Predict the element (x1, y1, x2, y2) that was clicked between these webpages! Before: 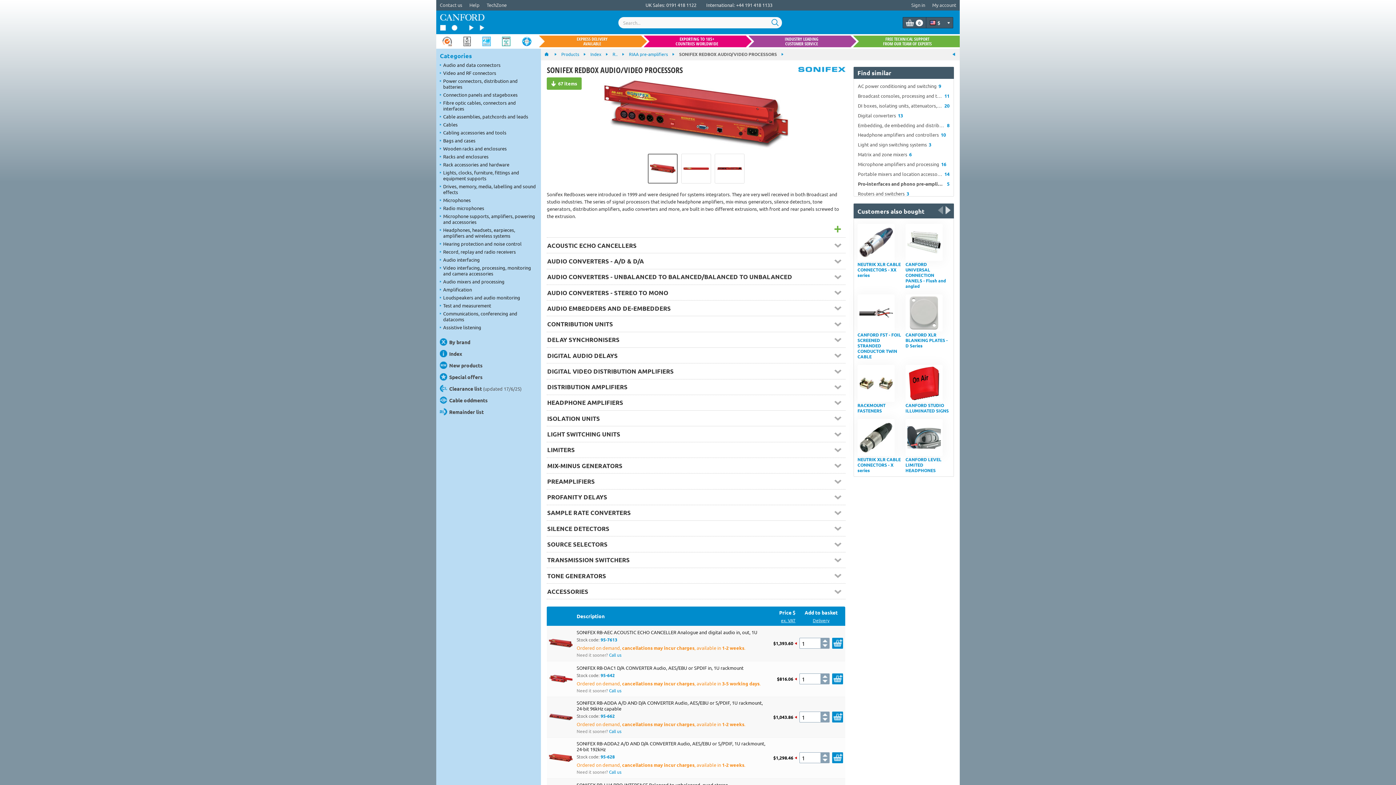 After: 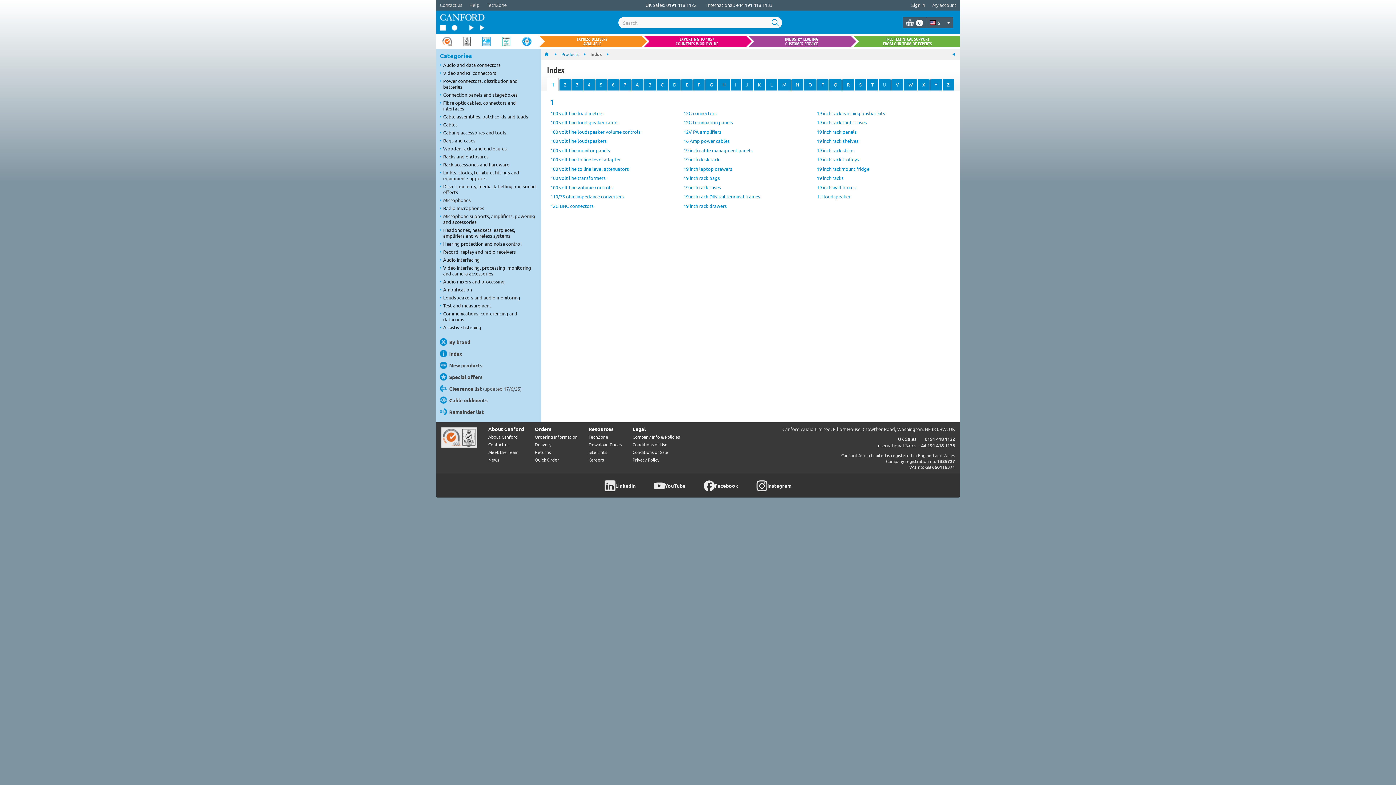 Action: label: Index bbox: (436, 347, 541, 359)